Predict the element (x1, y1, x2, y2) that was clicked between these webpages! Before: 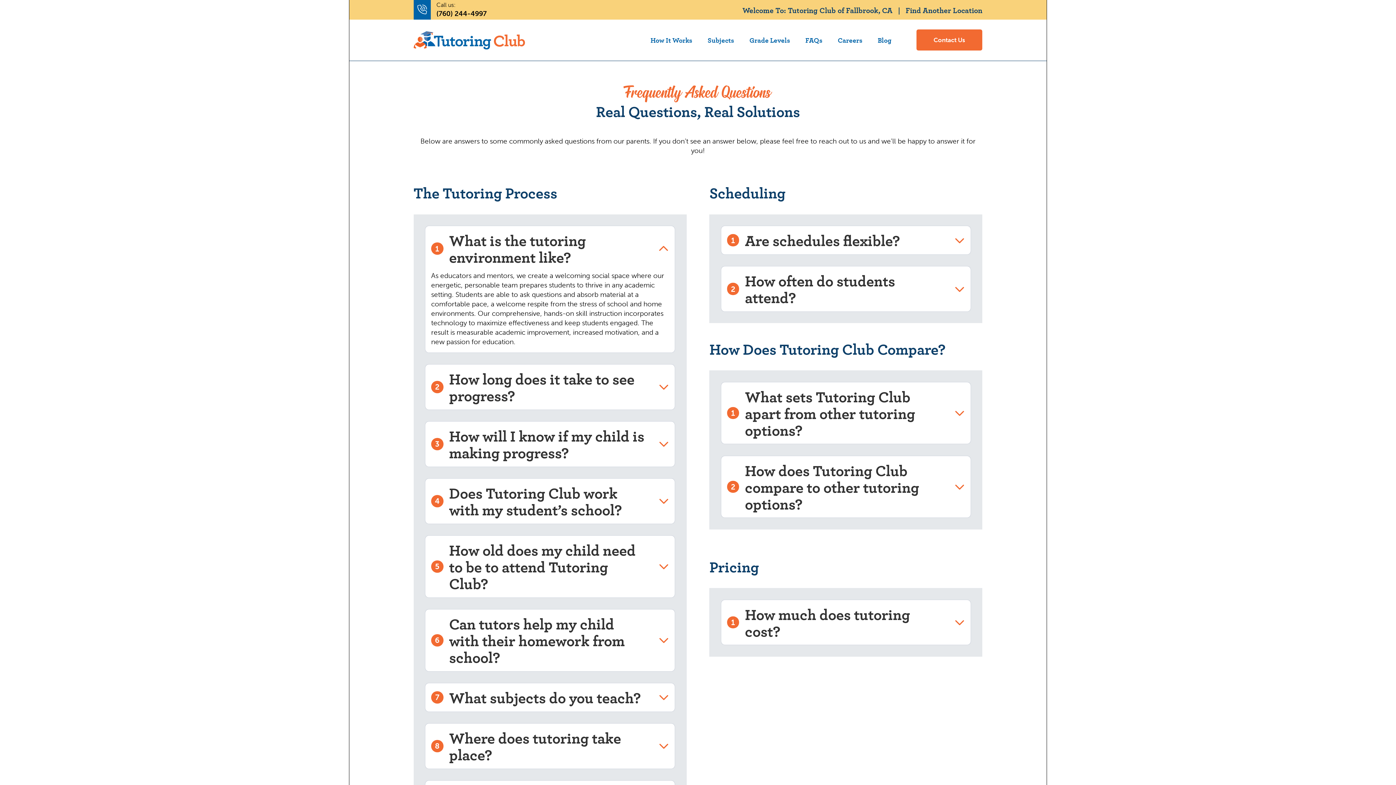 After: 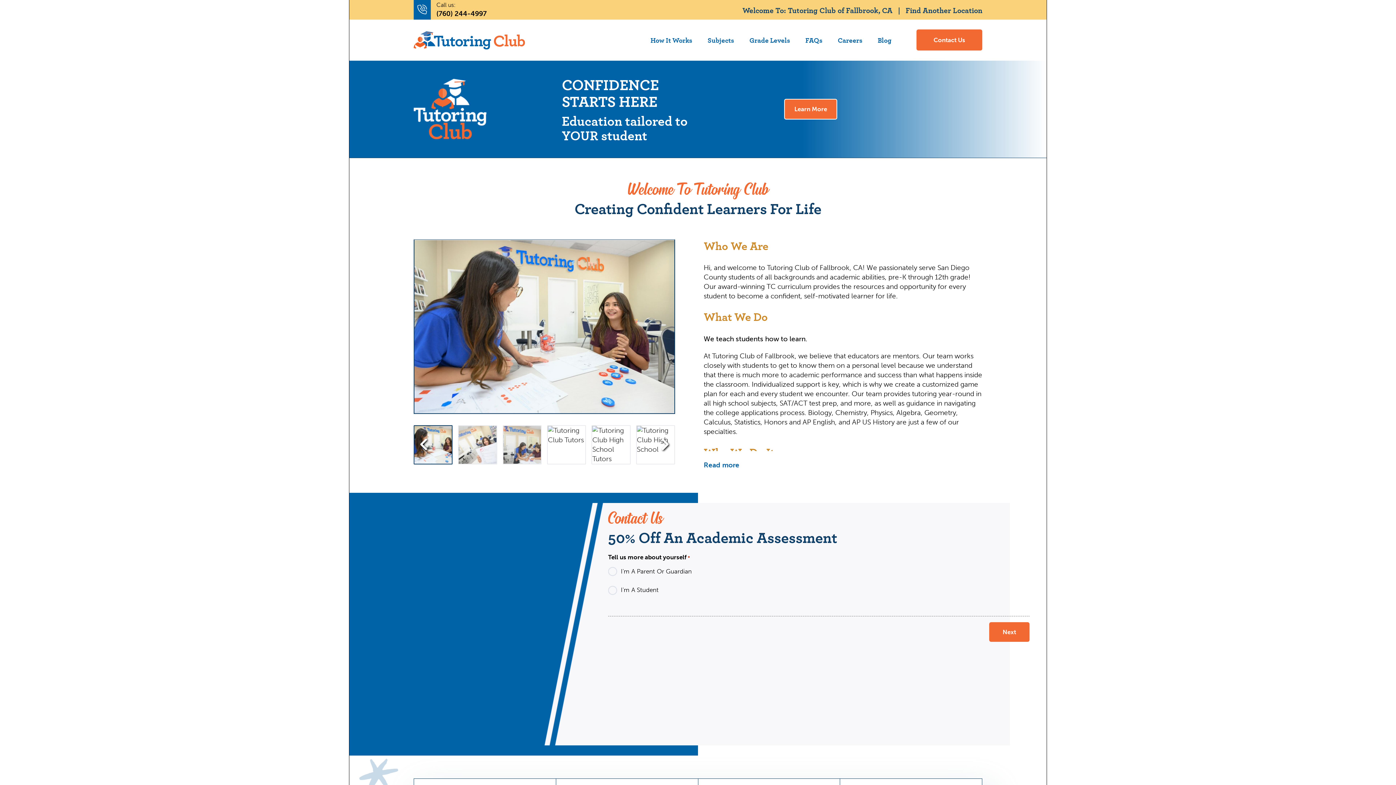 Action: bbox: (413, 31, 525, 49)